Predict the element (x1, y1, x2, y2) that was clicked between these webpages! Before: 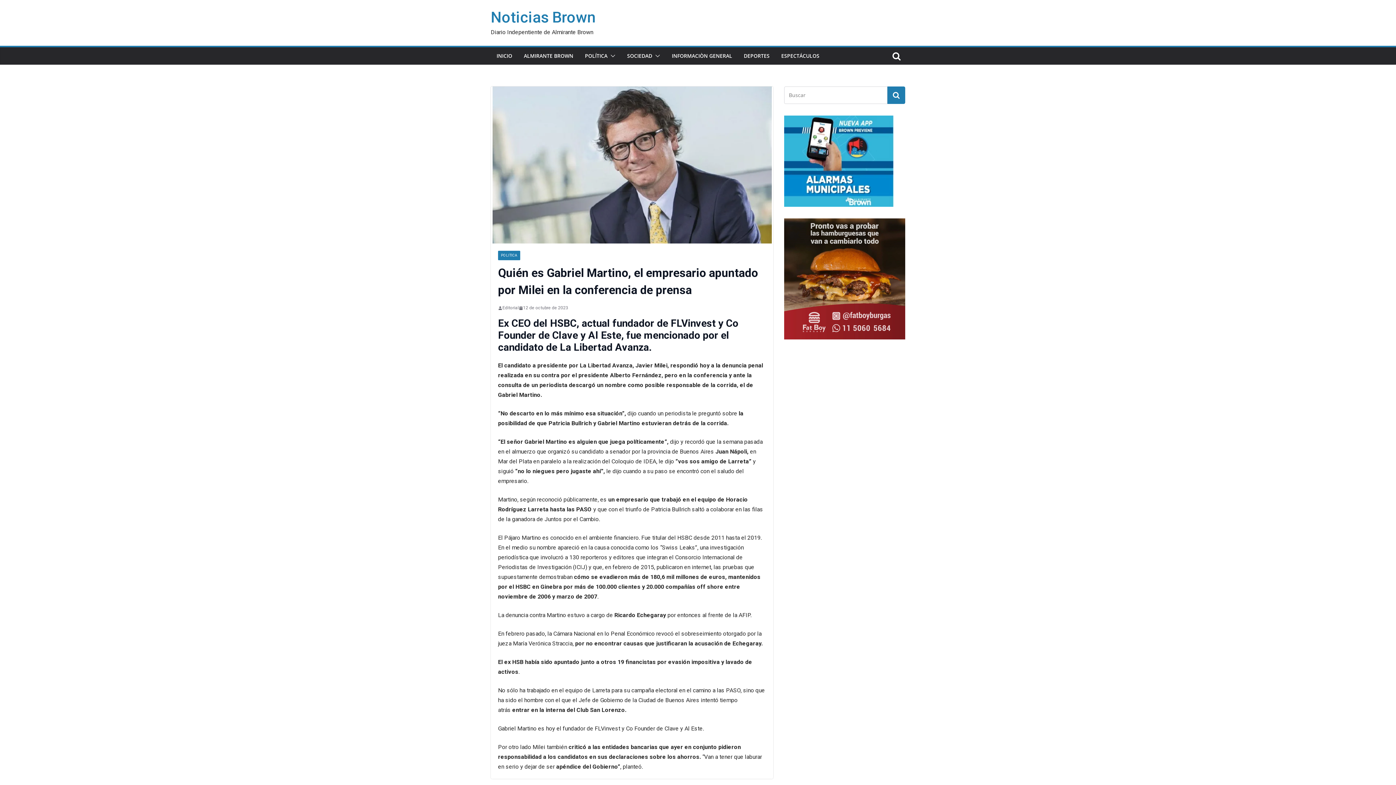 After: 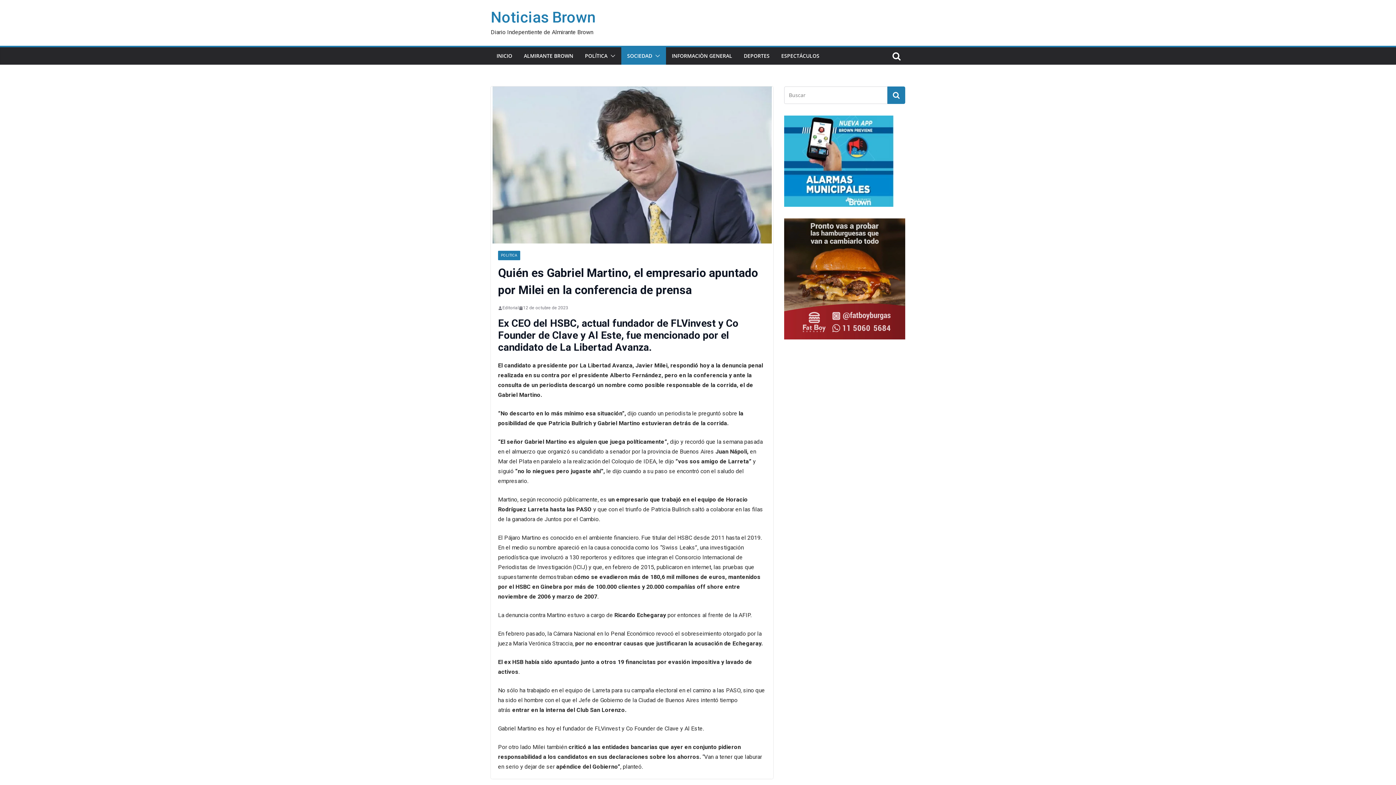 Action: bbox: (652, 50, 660, 61)